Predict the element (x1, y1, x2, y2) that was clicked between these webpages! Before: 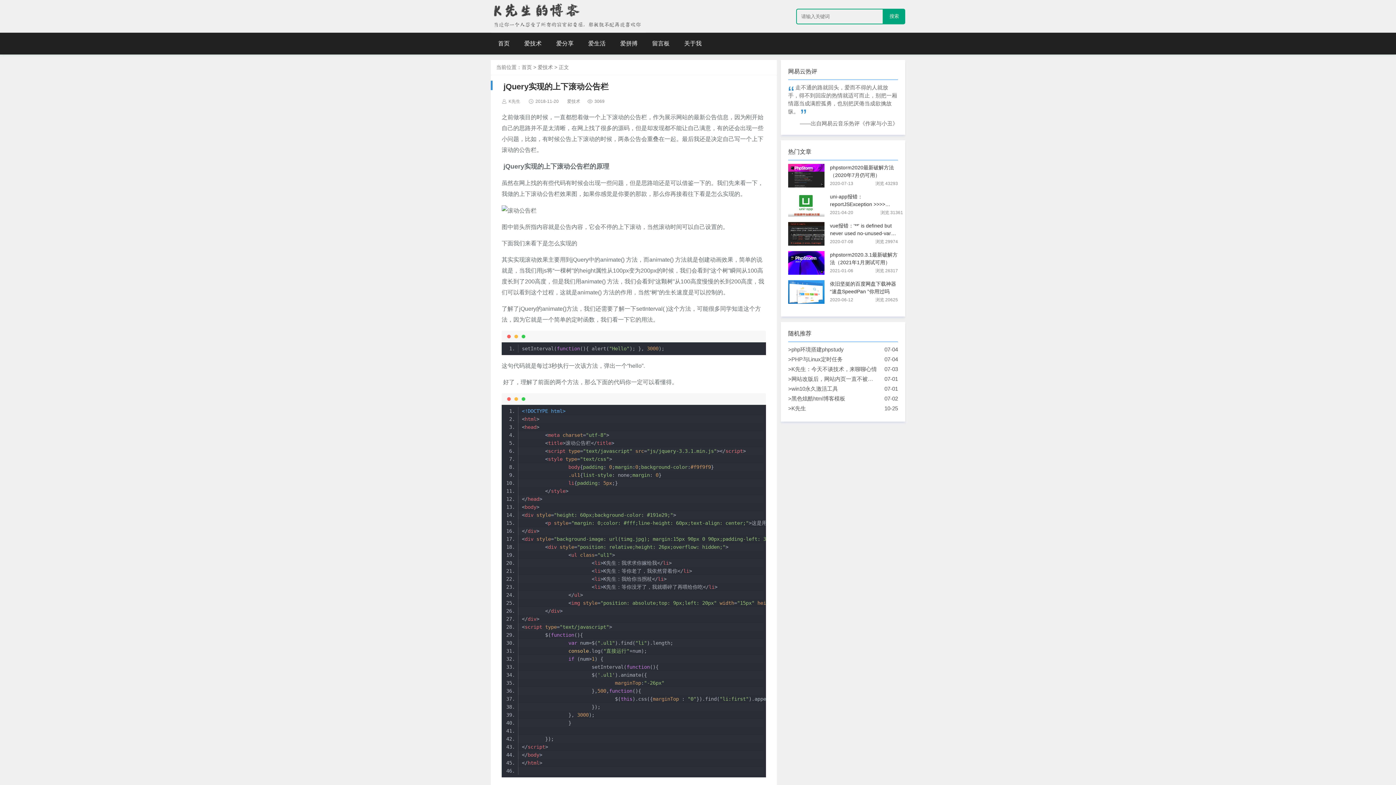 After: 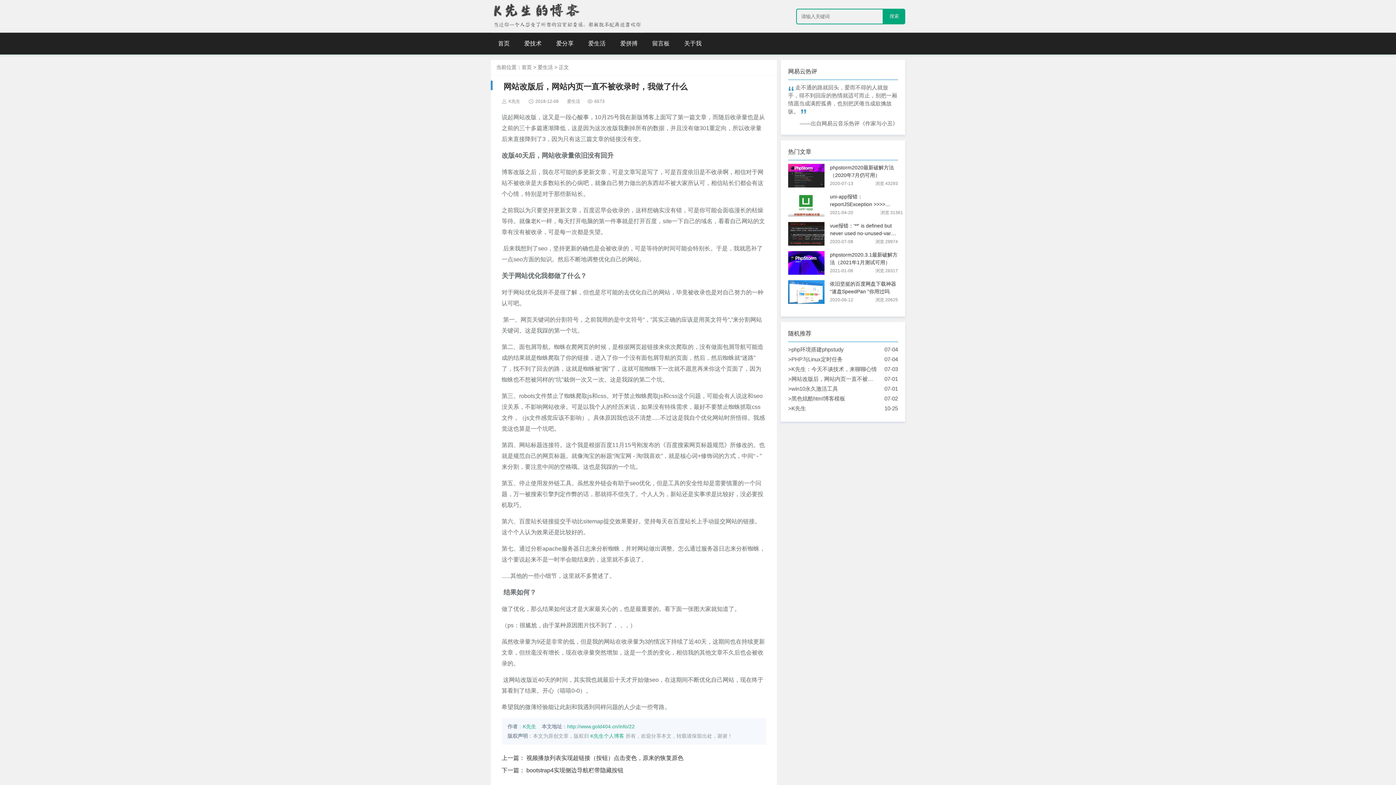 Action: label: >网站改版后，网站内页一直不被收录时，我做了什么
07-01 bbox: (788, 375, 878, 383)